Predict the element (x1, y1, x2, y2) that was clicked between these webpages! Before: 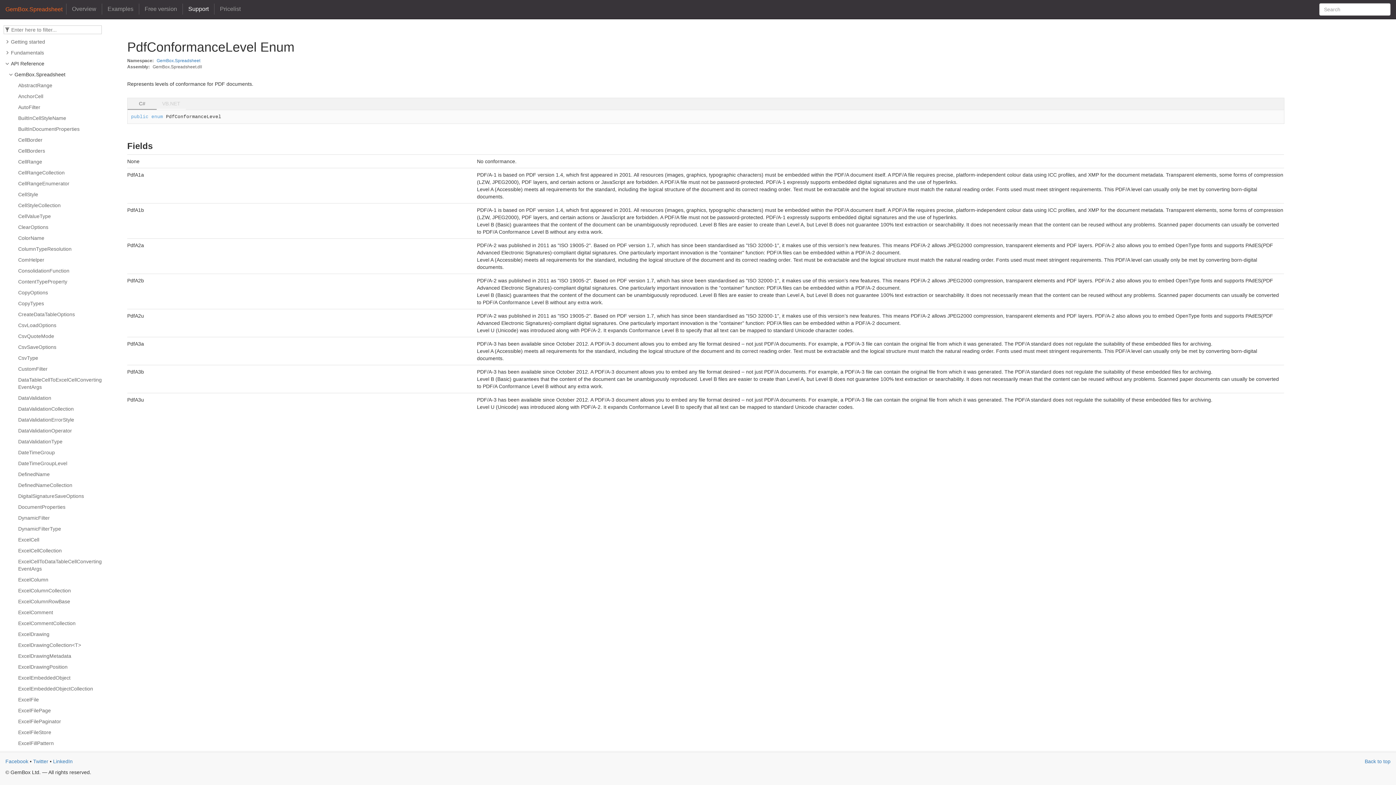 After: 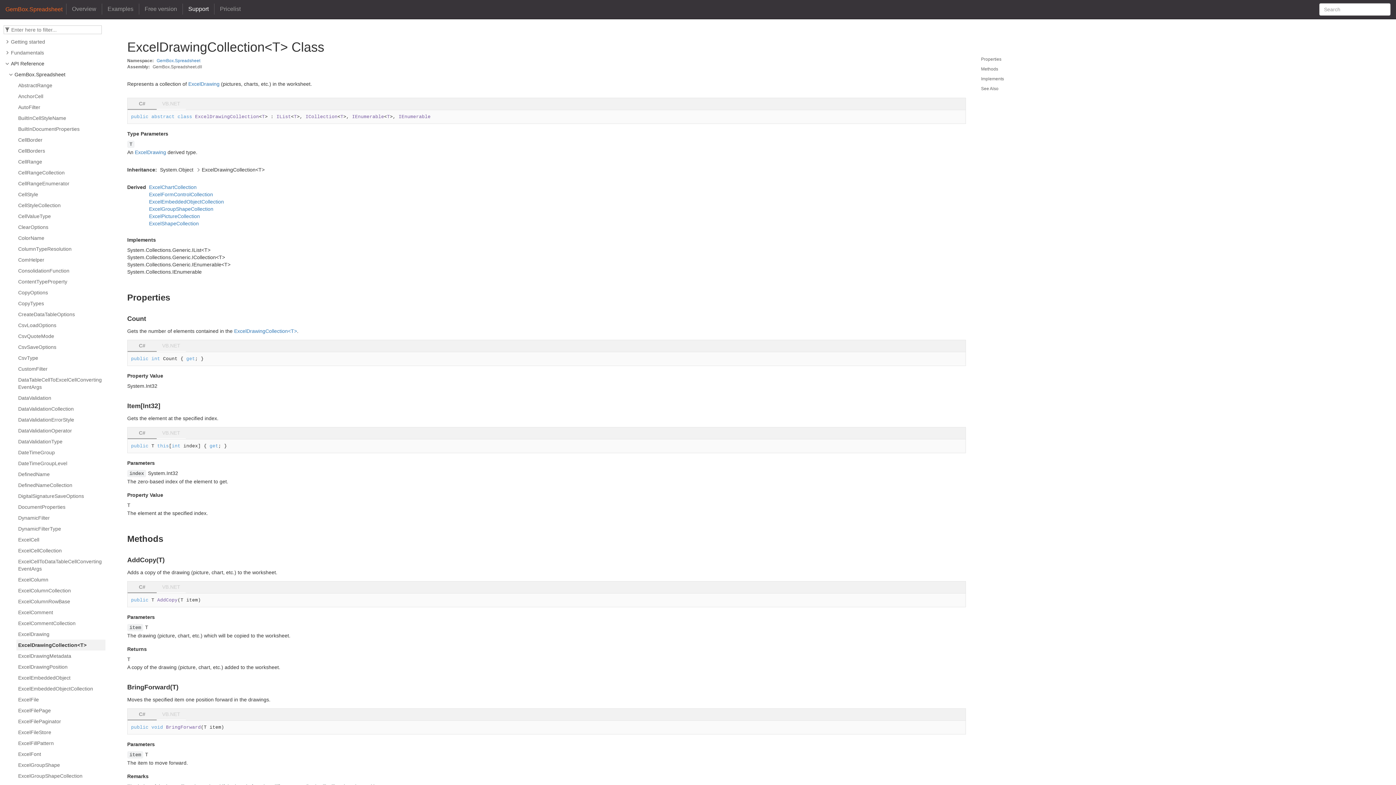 Action: label: ExcelDrawingCollection<T> bbox: (18, 641, 103, 649)